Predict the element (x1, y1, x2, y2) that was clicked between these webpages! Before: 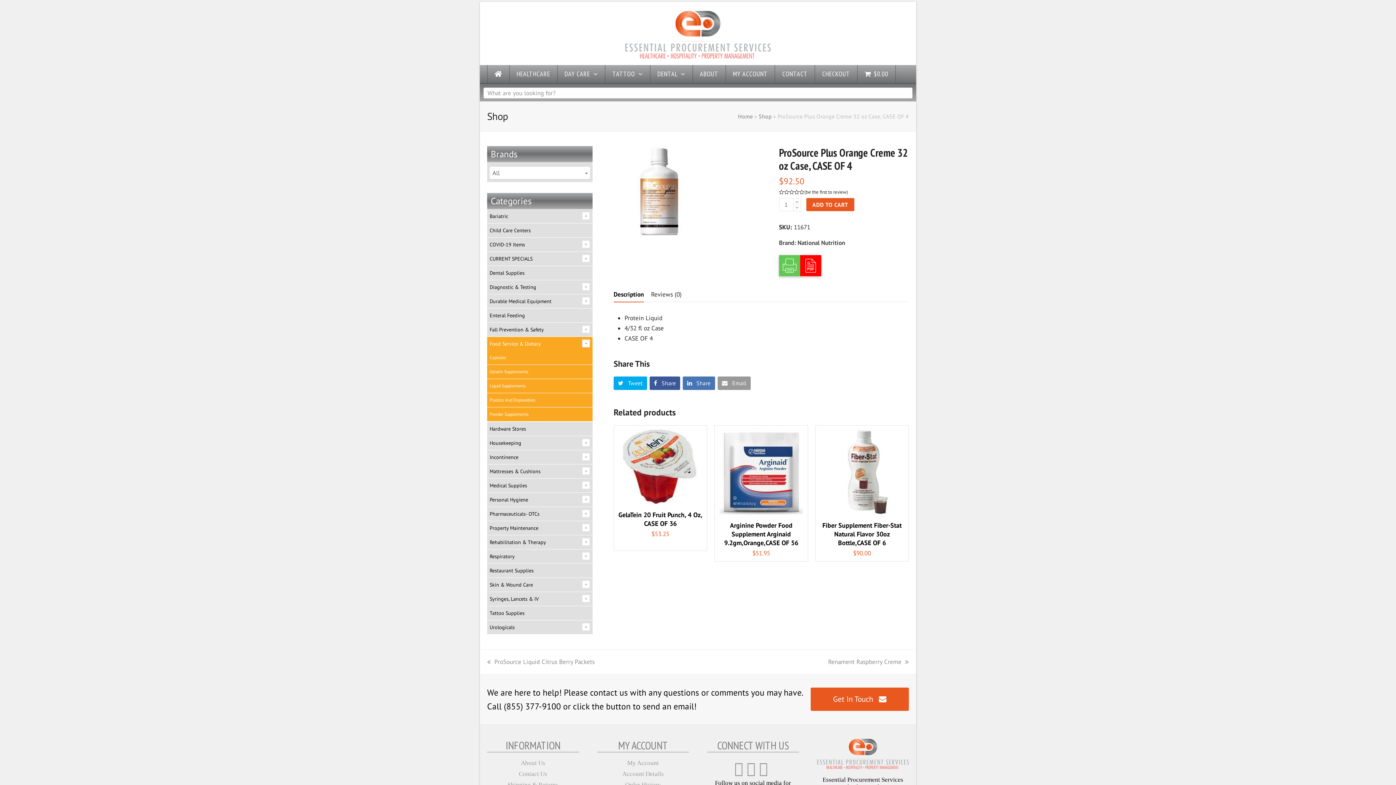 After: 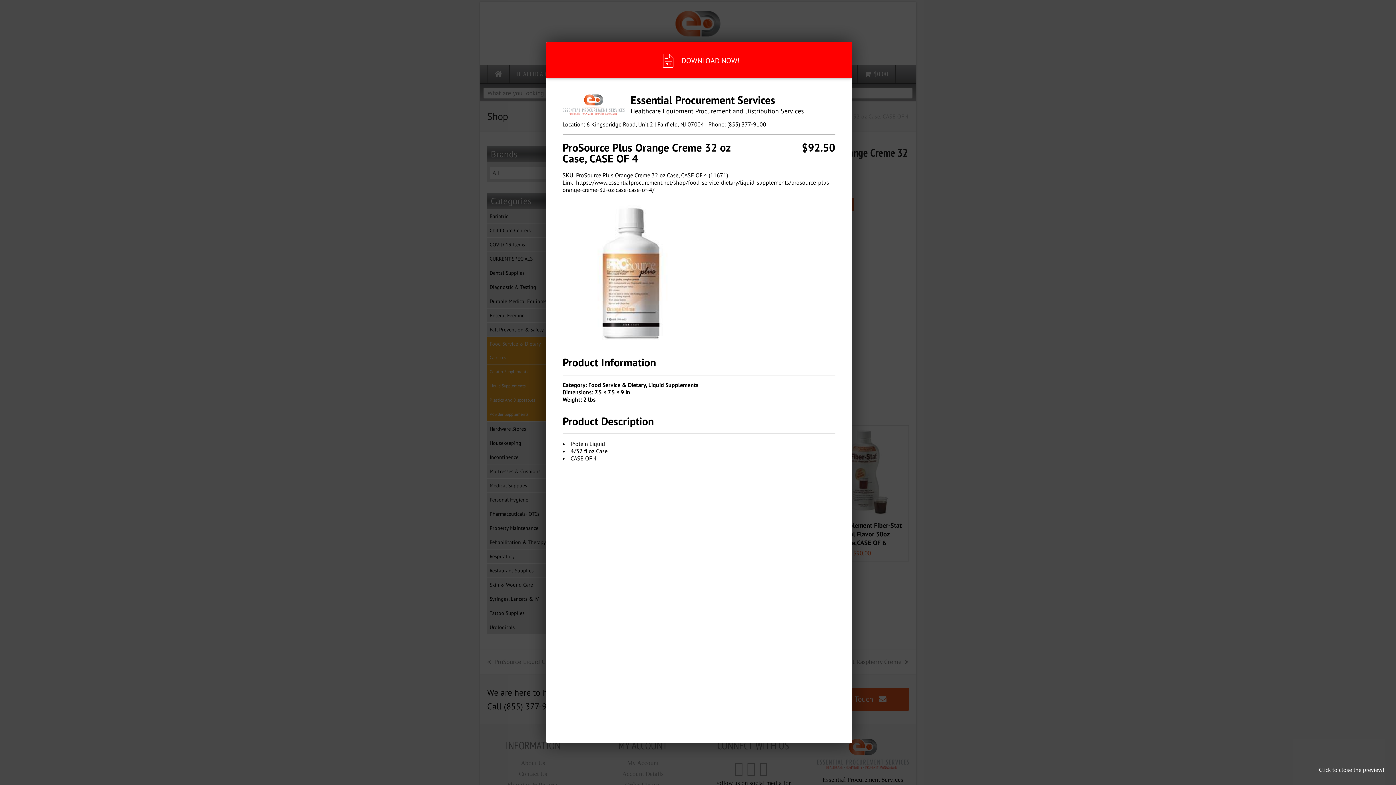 Action: bbox: (800, 255, 821, 276)